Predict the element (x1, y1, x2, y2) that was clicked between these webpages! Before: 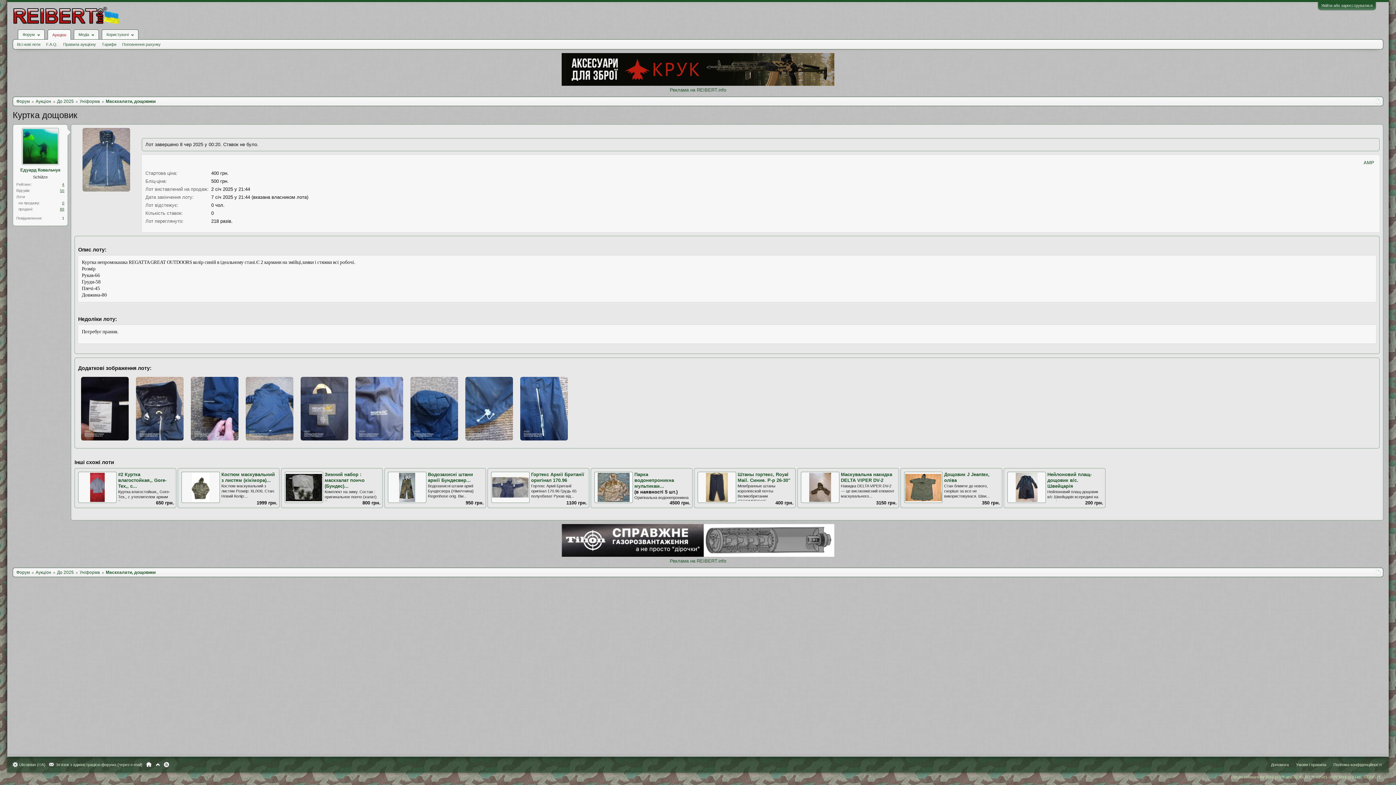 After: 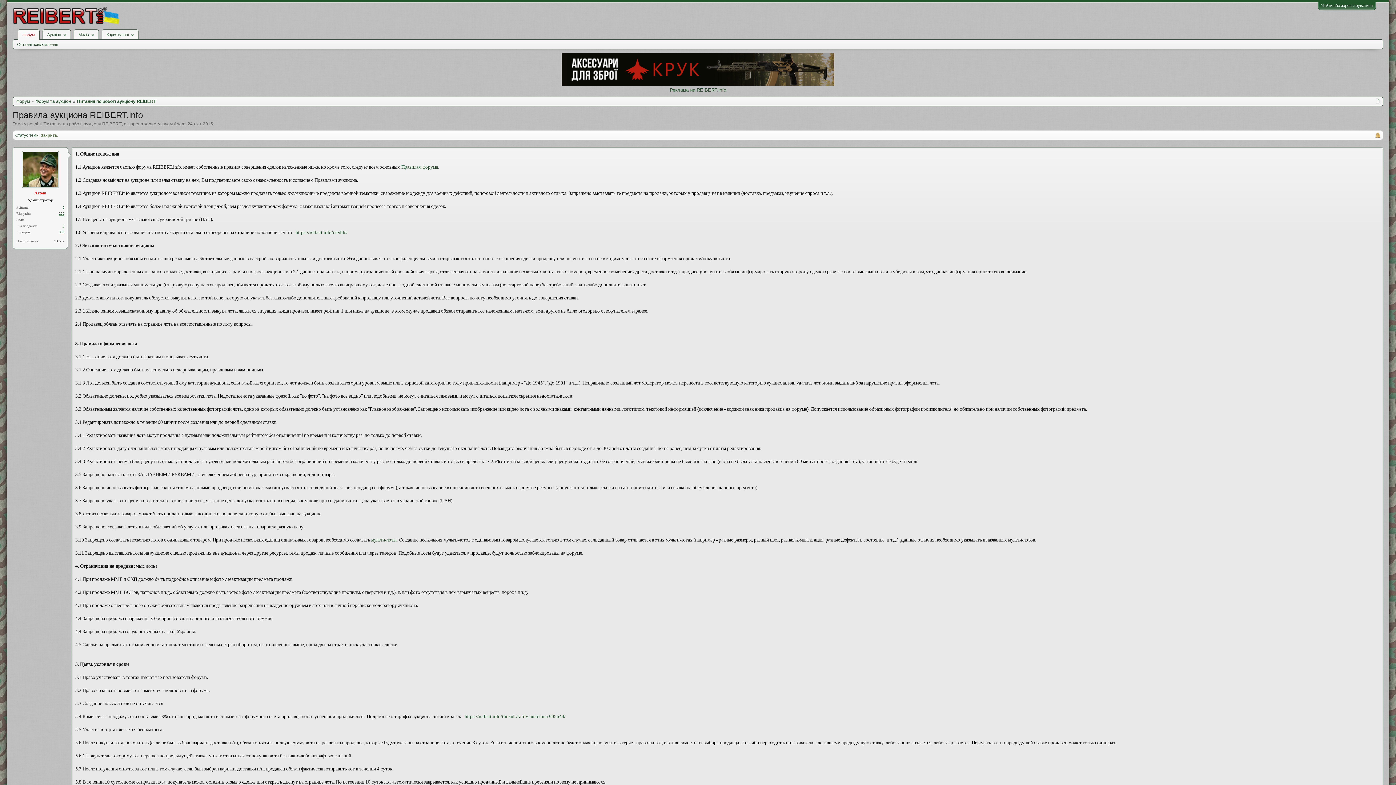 Action: bbox: (60, 40, 98, 48) label: Правила аукціону